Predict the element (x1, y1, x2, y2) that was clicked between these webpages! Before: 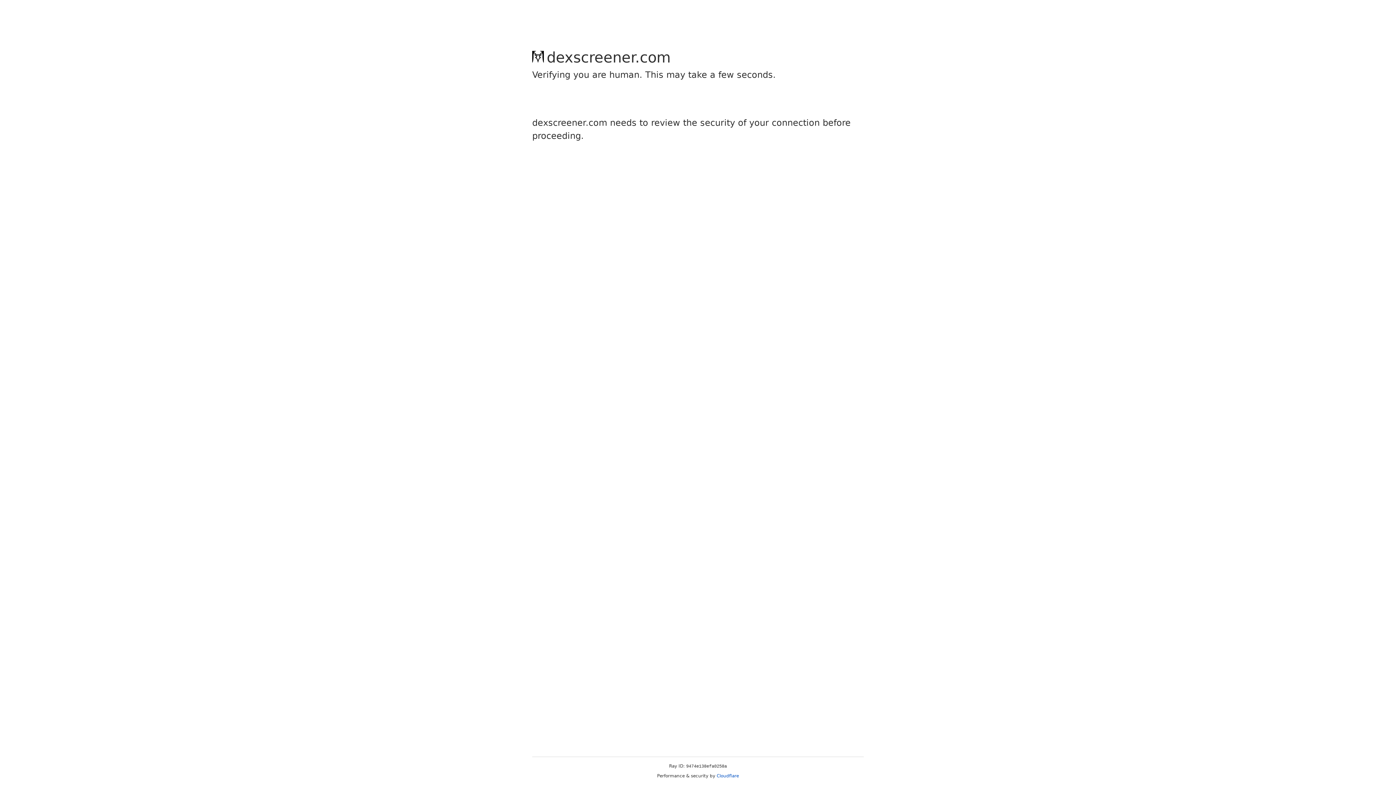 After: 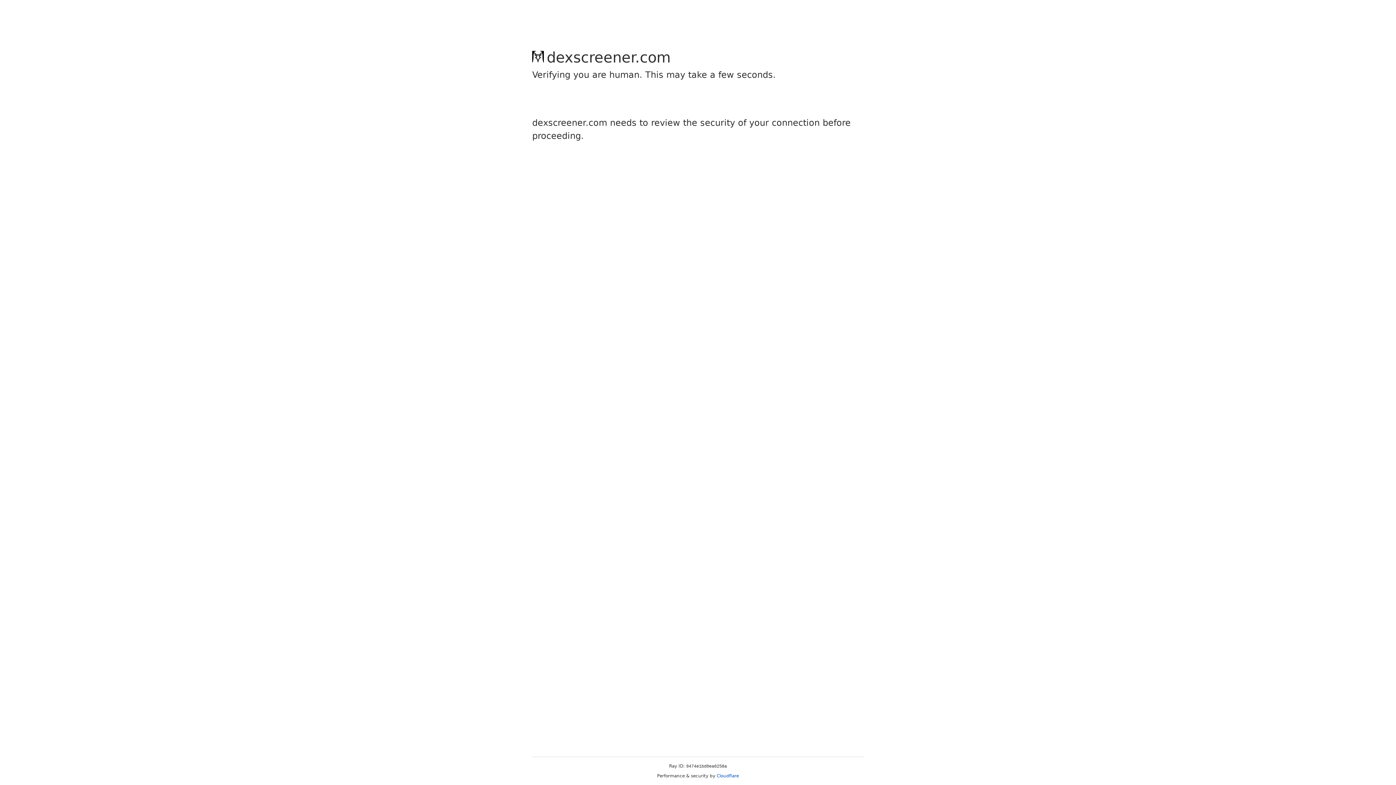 Action: label: Cloudflare bbox: (716, 773, 739, 778)